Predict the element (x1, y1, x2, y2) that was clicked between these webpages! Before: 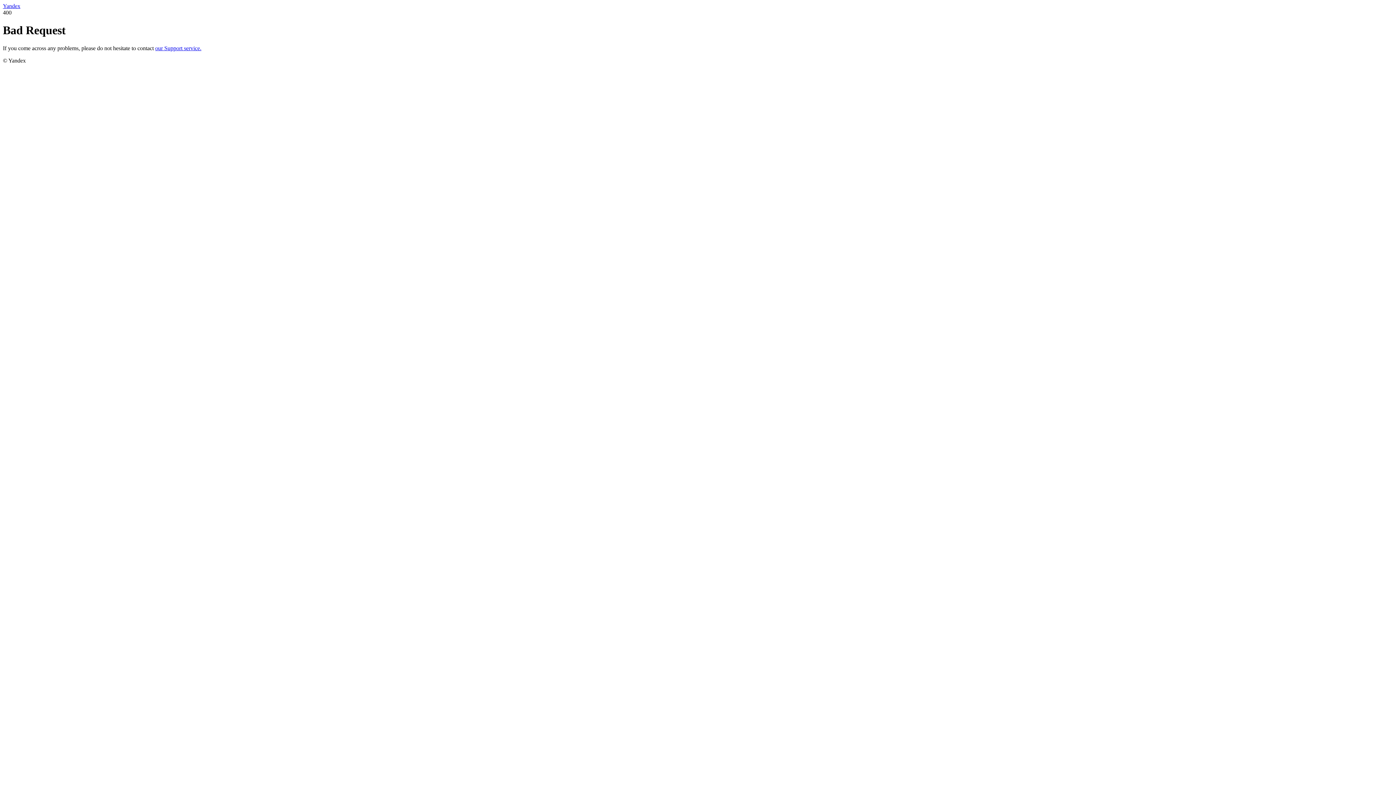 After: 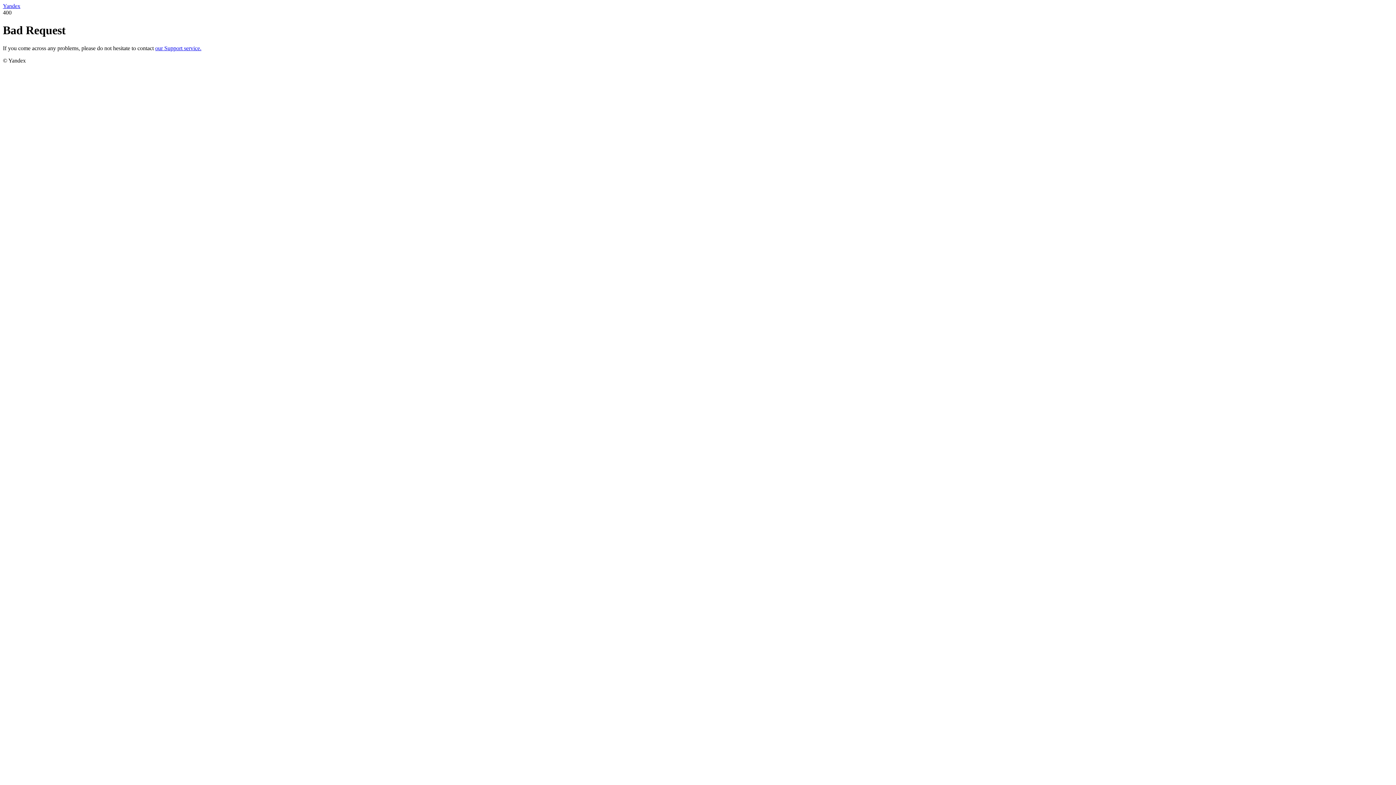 Action: bbox: (2, 2, 20, 9) label: Yandex